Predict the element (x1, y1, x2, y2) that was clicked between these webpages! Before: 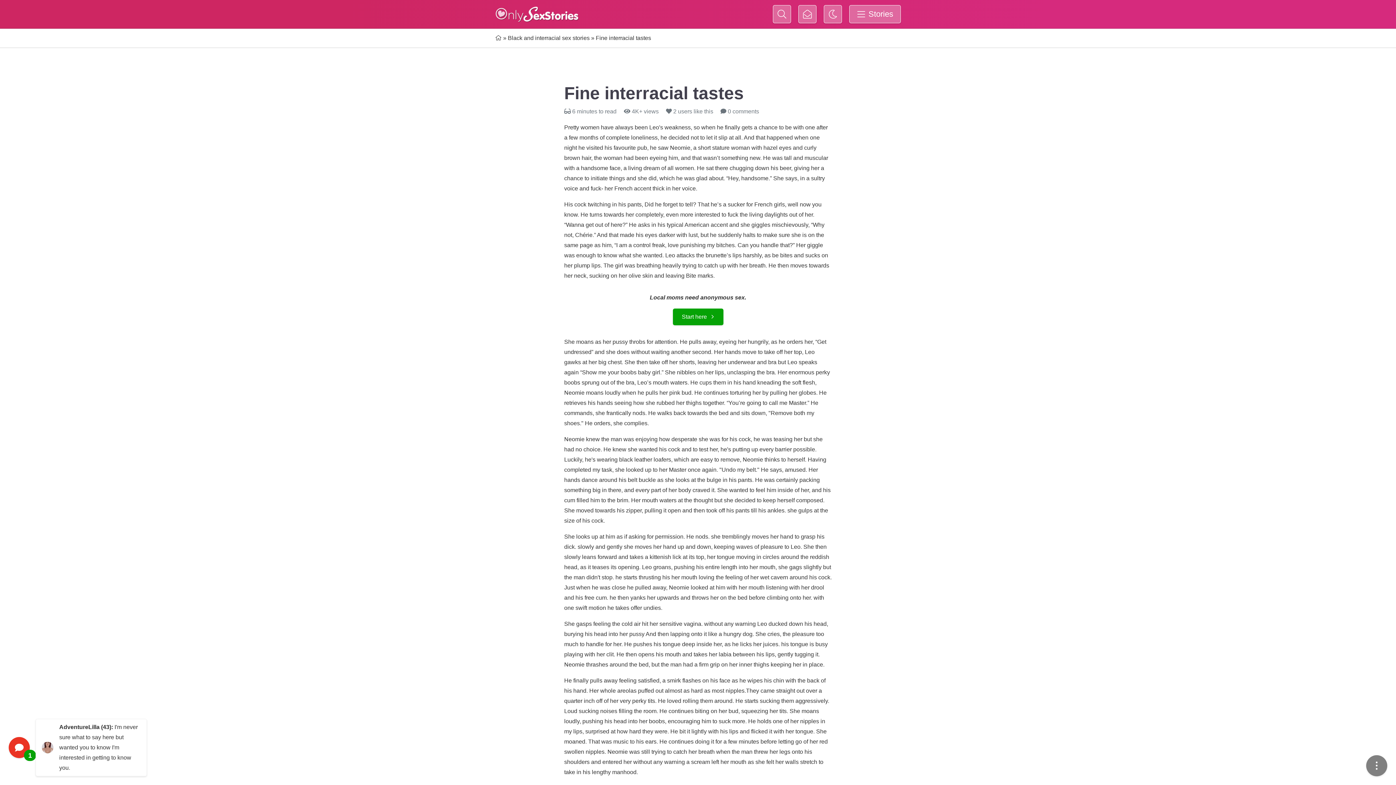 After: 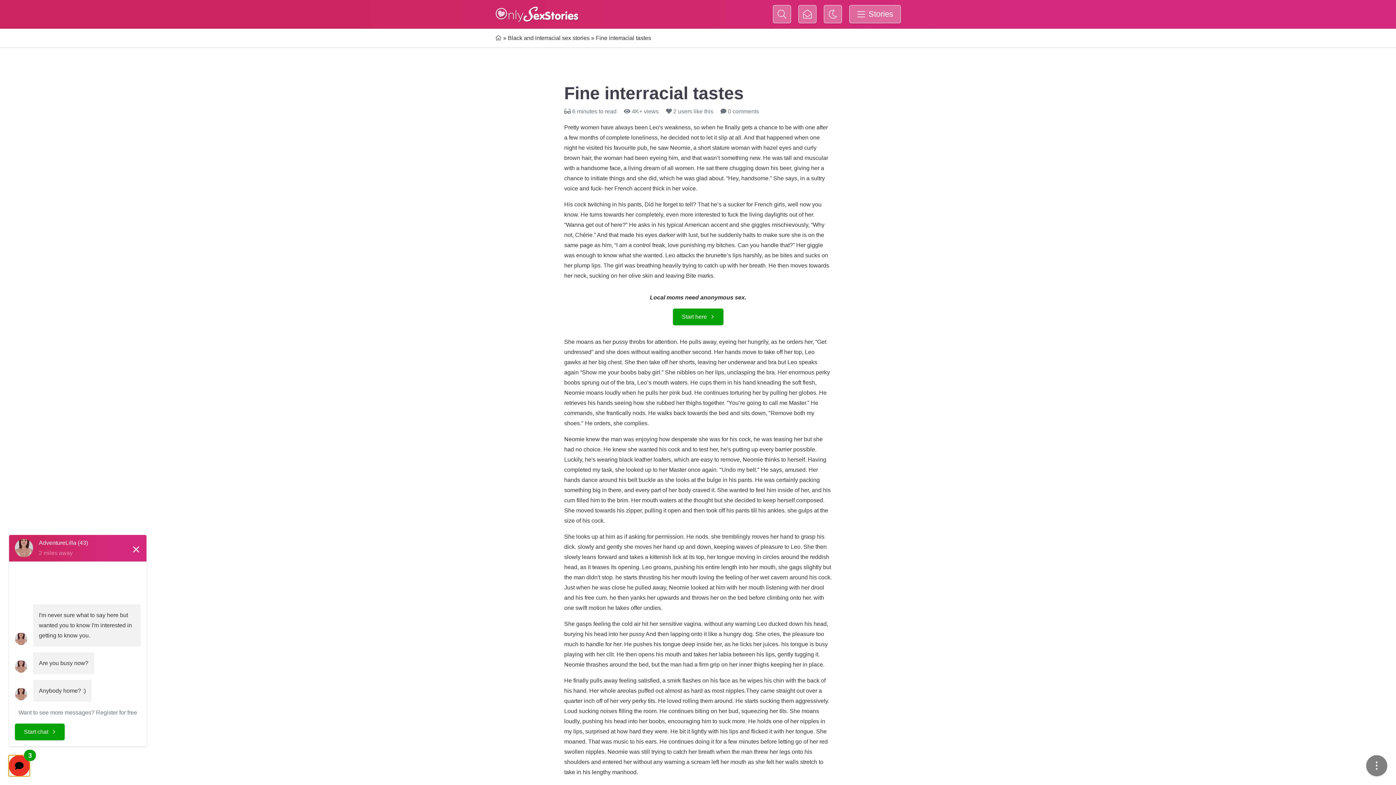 Action: bbox: (8, 737, 29, 758)